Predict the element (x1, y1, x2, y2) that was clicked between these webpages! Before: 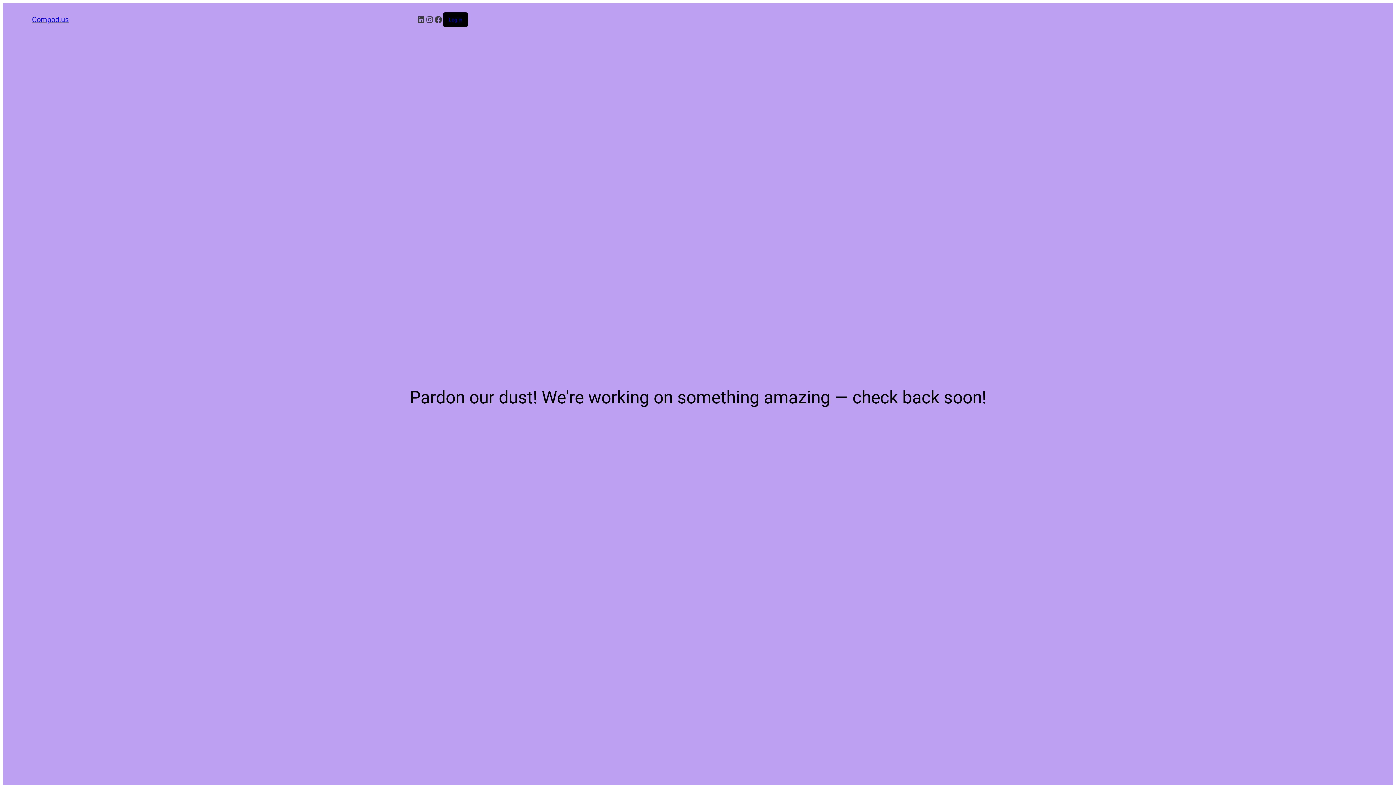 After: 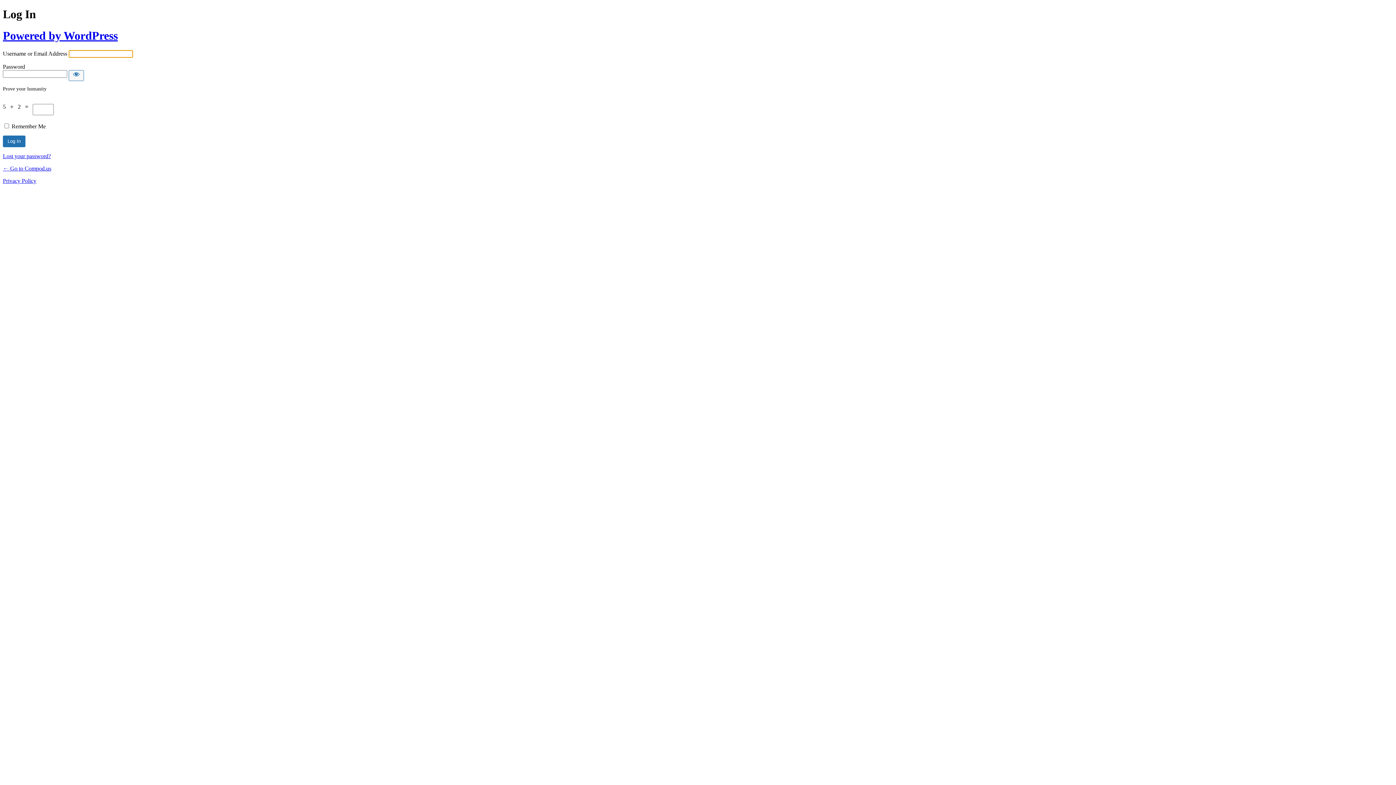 Action: bbox: (448, 16, 462, 22) label: Log in